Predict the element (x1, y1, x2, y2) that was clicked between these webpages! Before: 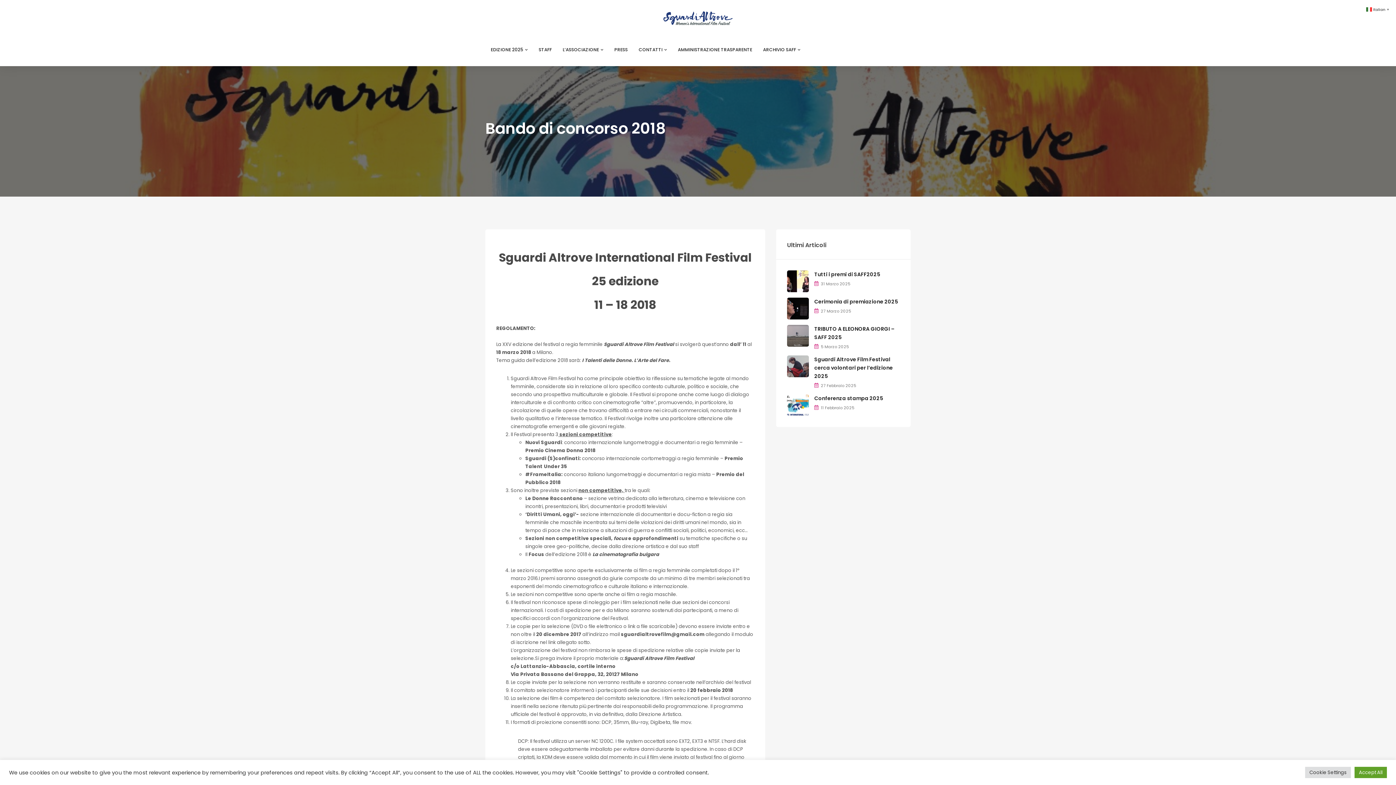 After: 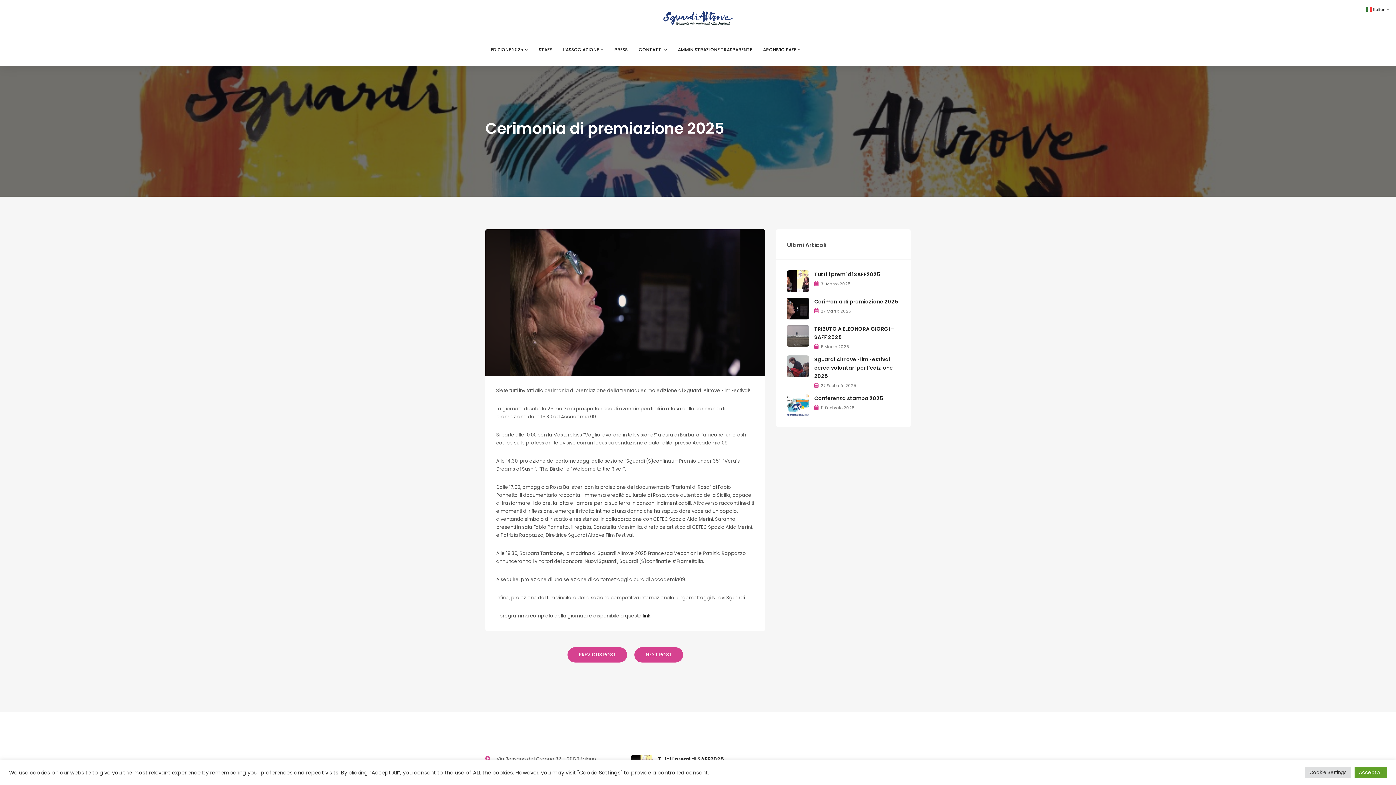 Action: bbox: (814, 298, 898, 305) label: Cerimonia di premiazione 2025